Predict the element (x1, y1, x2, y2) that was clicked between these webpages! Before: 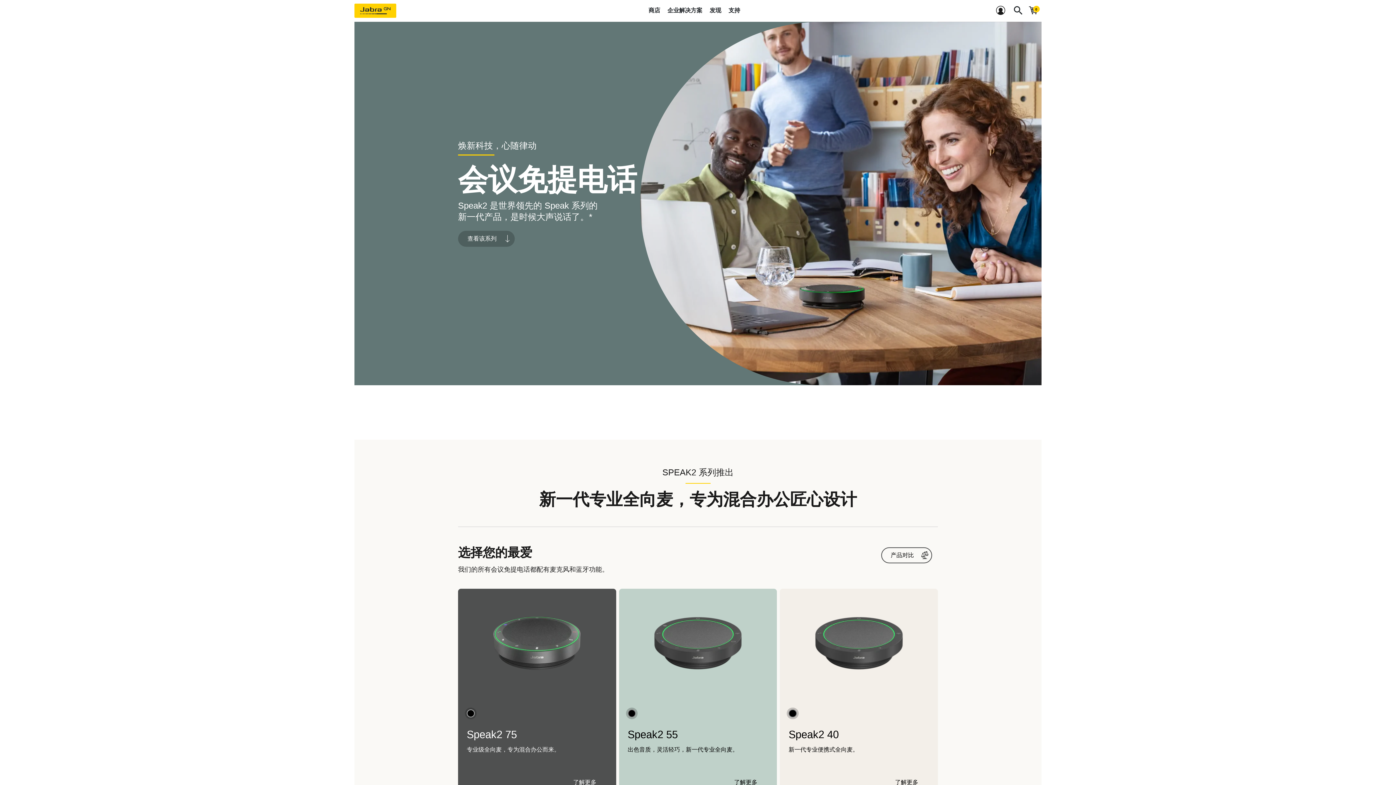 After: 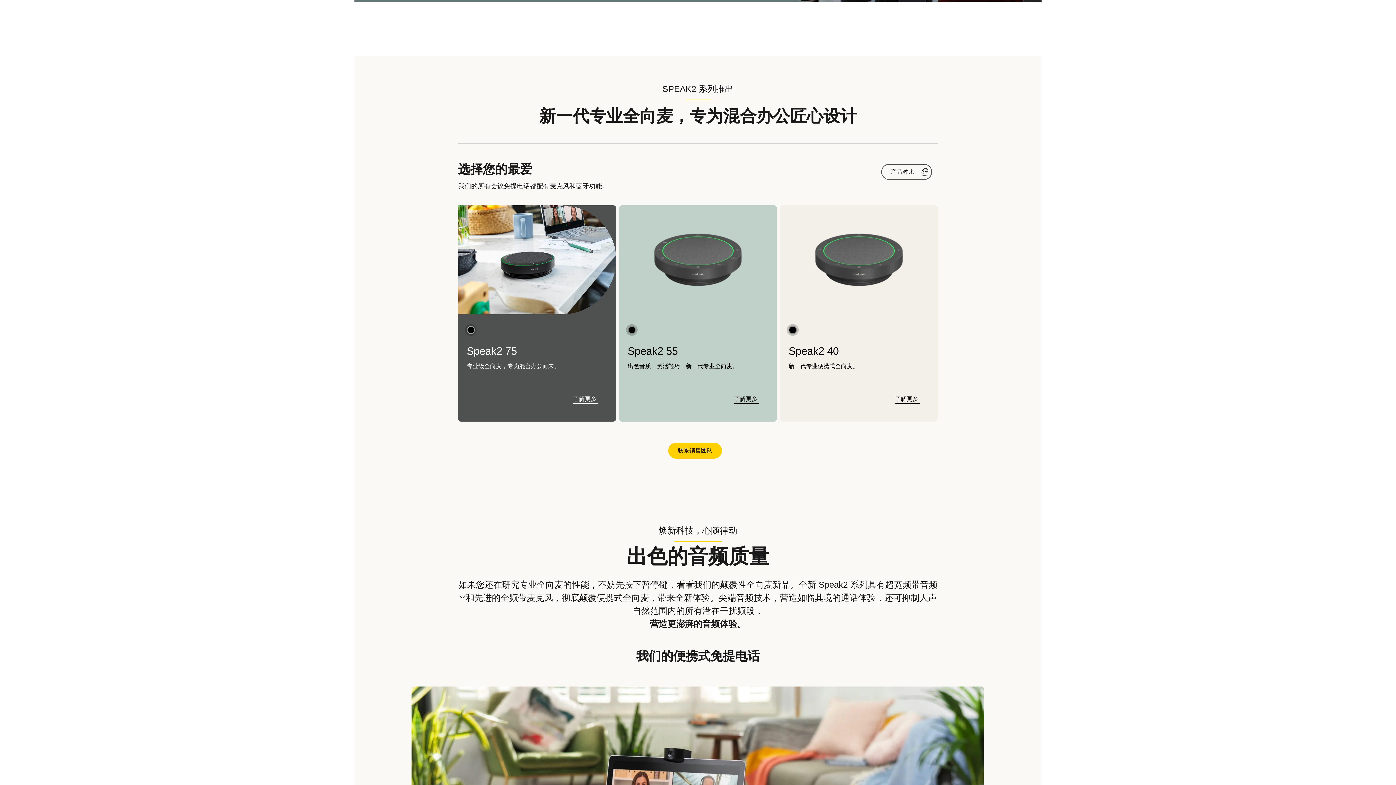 Action: label: 查看该系列 bbox: (458, 230, 514, 246)